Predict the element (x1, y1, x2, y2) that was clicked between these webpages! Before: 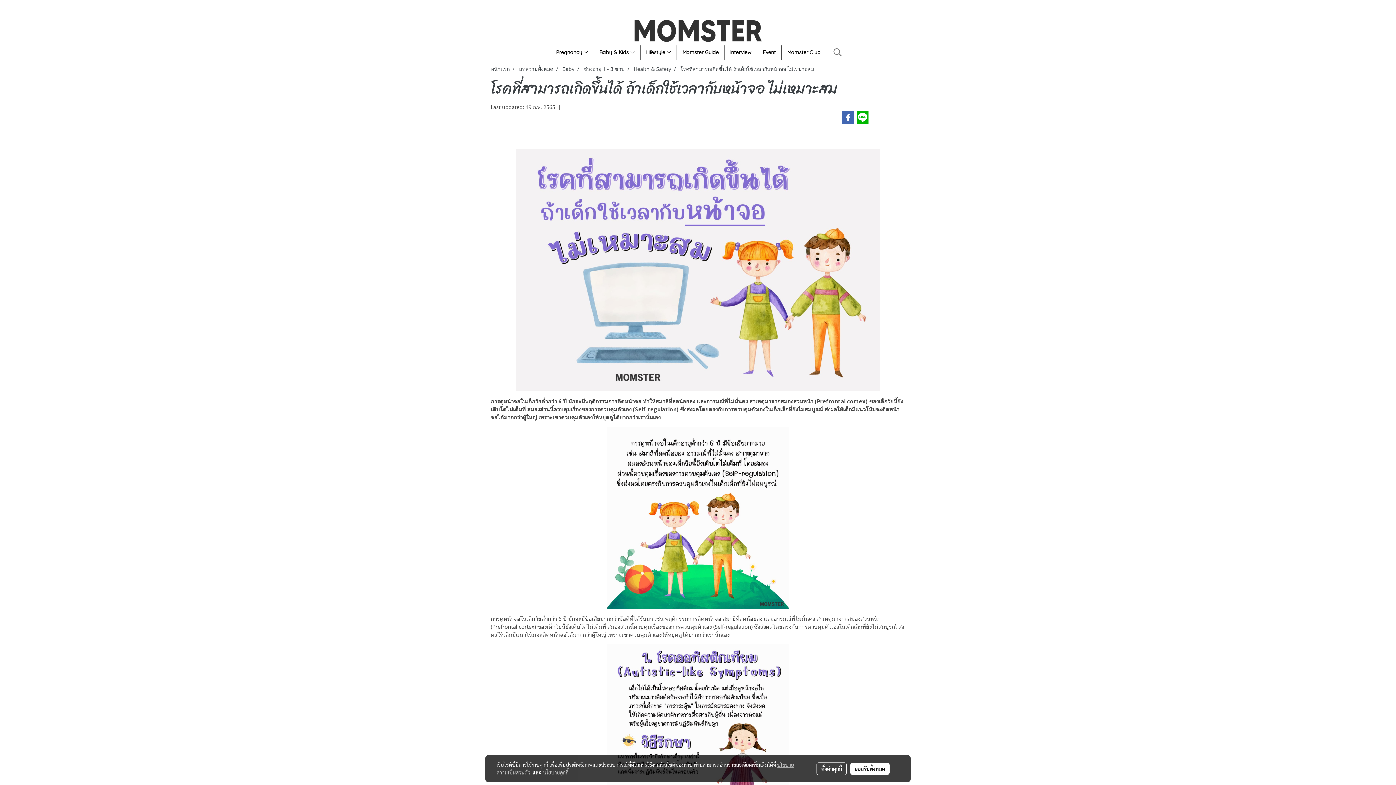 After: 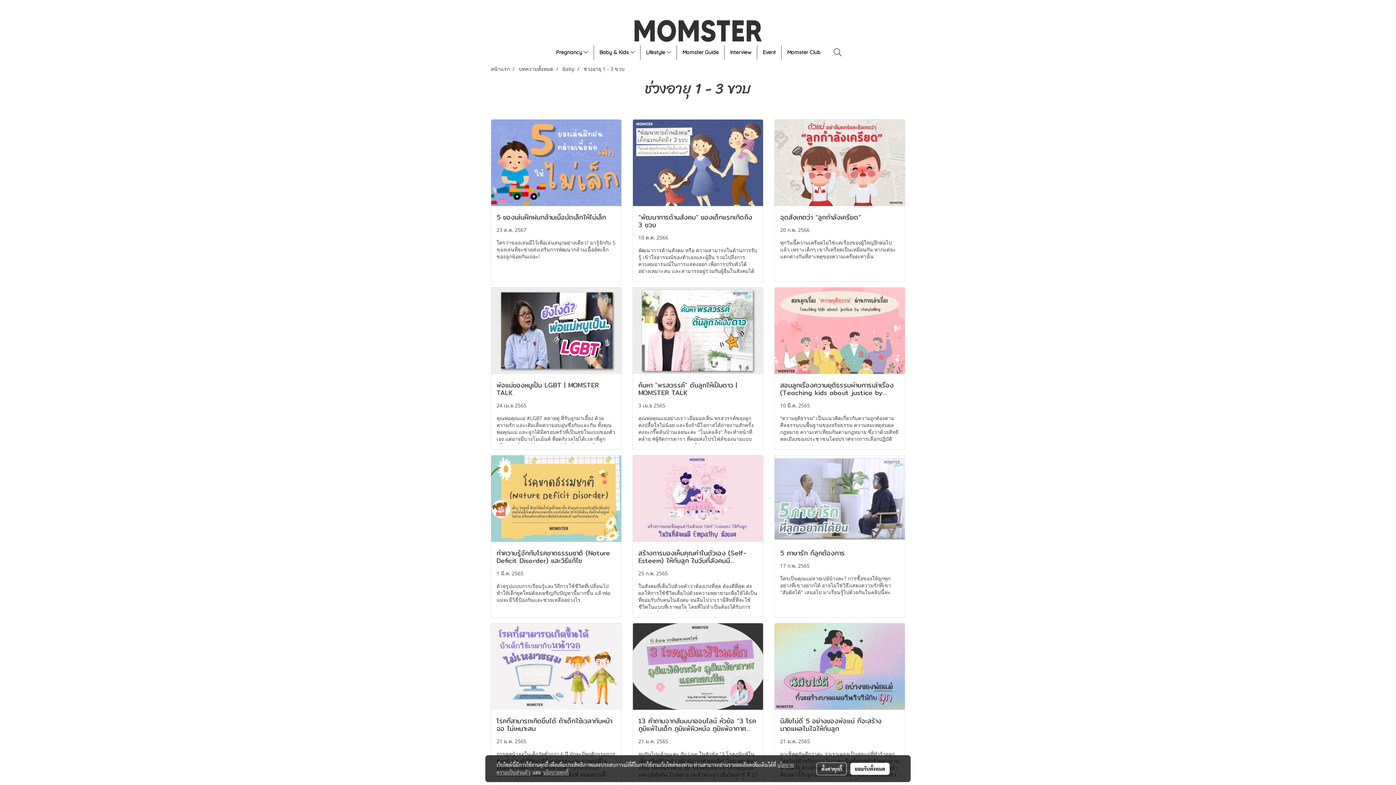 Action: bbox: (583, 65, 624, 72) label: ช่วงอายุ 1 - 3 ขวบ